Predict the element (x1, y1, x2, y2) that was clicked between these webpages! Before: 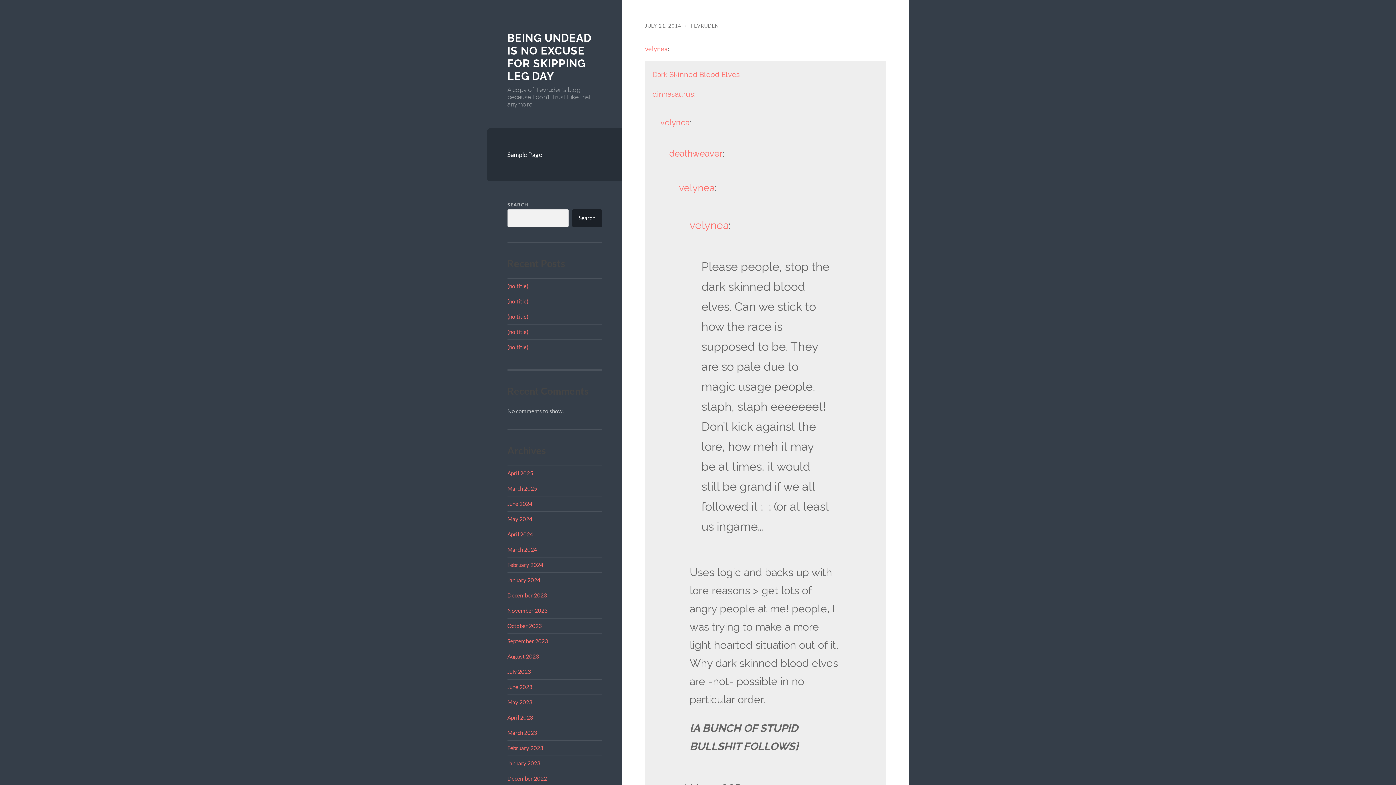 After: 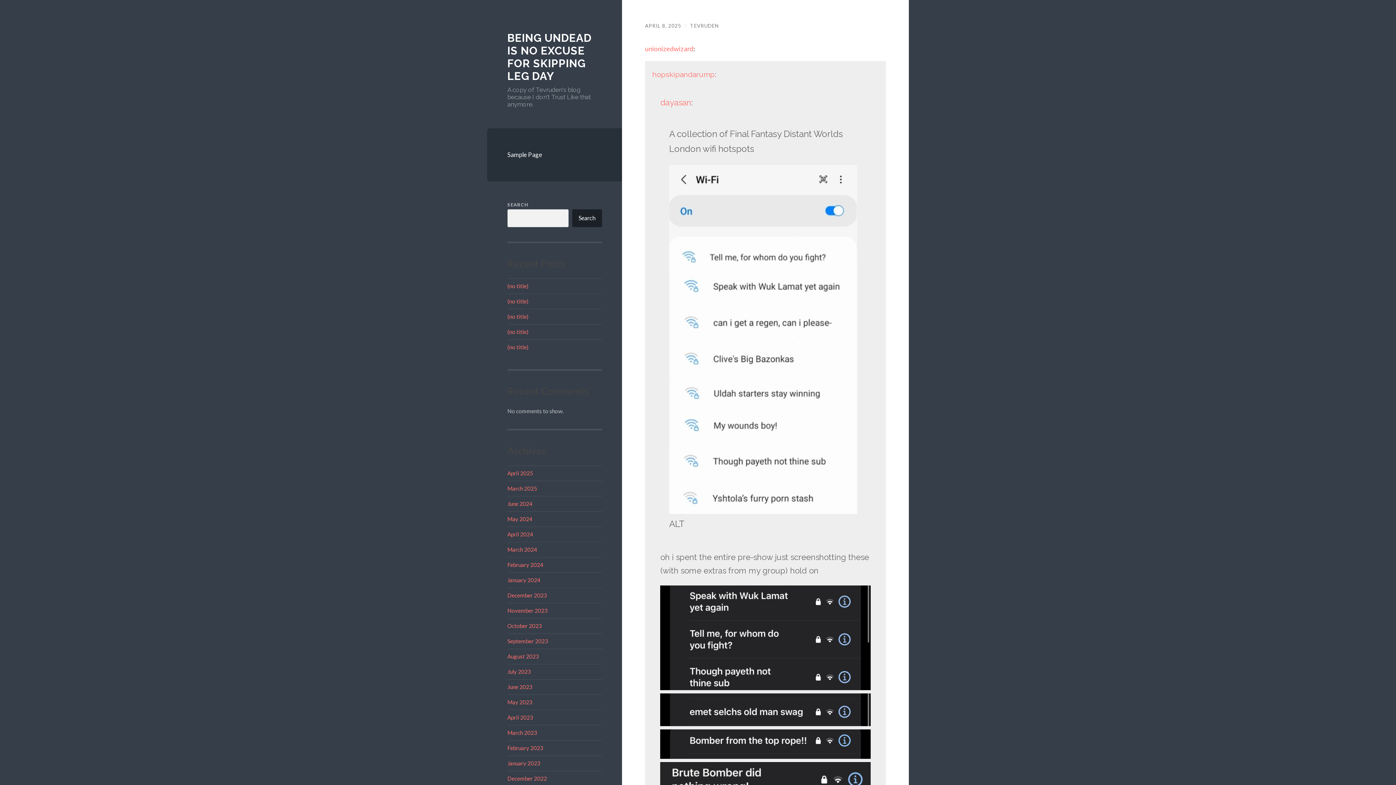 Action: bbox: (507, 328, 528, 335) label: (no title)